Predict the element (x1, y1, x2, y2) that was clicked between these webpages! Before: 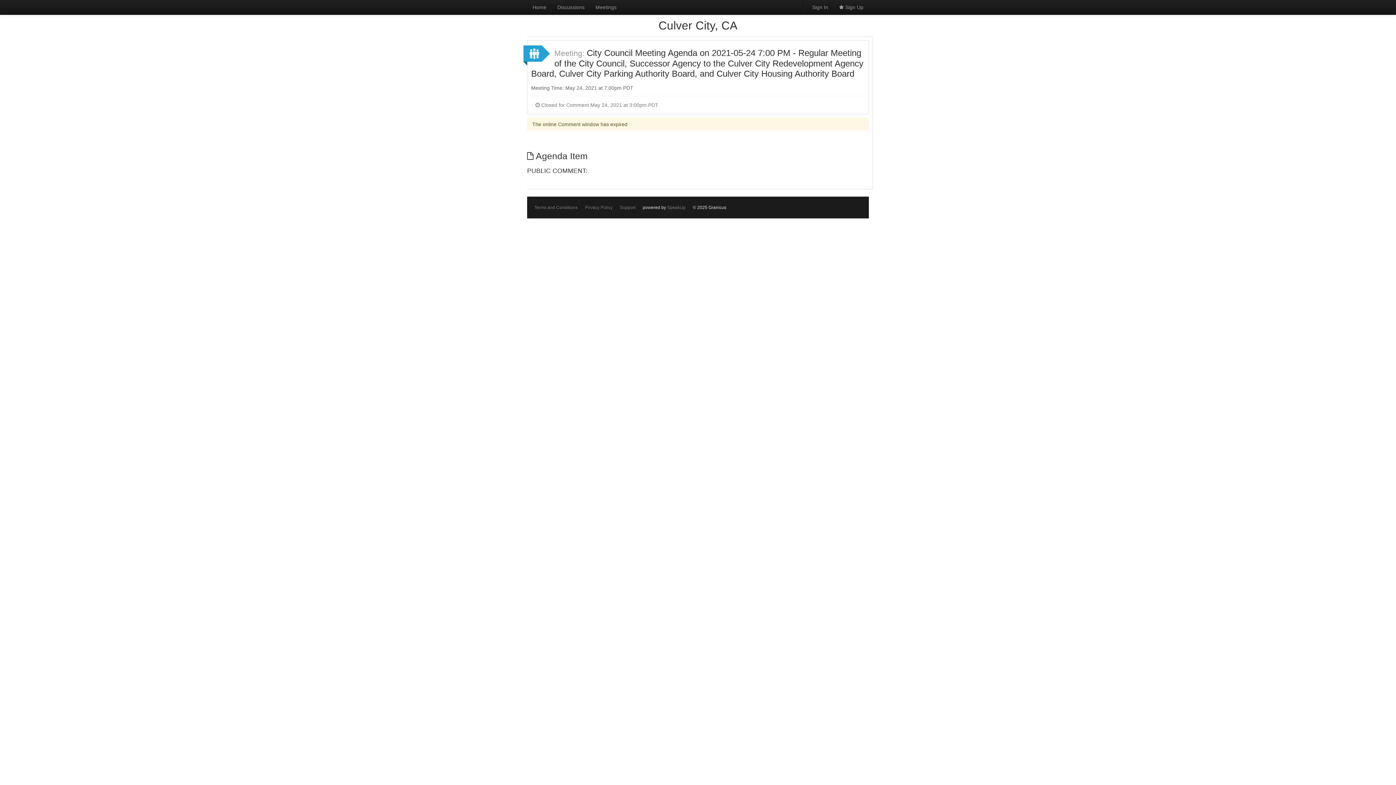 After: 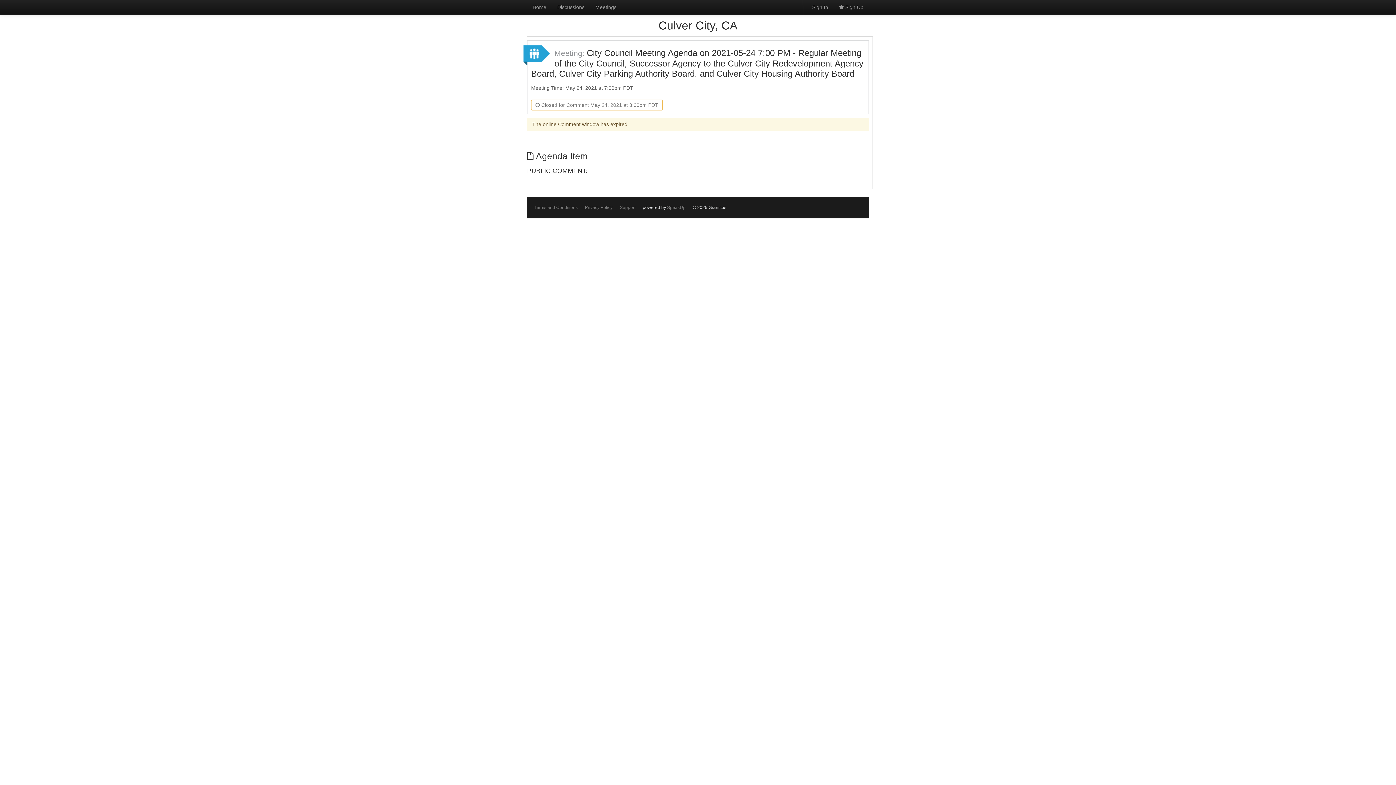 Action: label:  Closed for Comment May 24, 2021 at 3:00pm PDT bbox: (531, 100, 662, 110)